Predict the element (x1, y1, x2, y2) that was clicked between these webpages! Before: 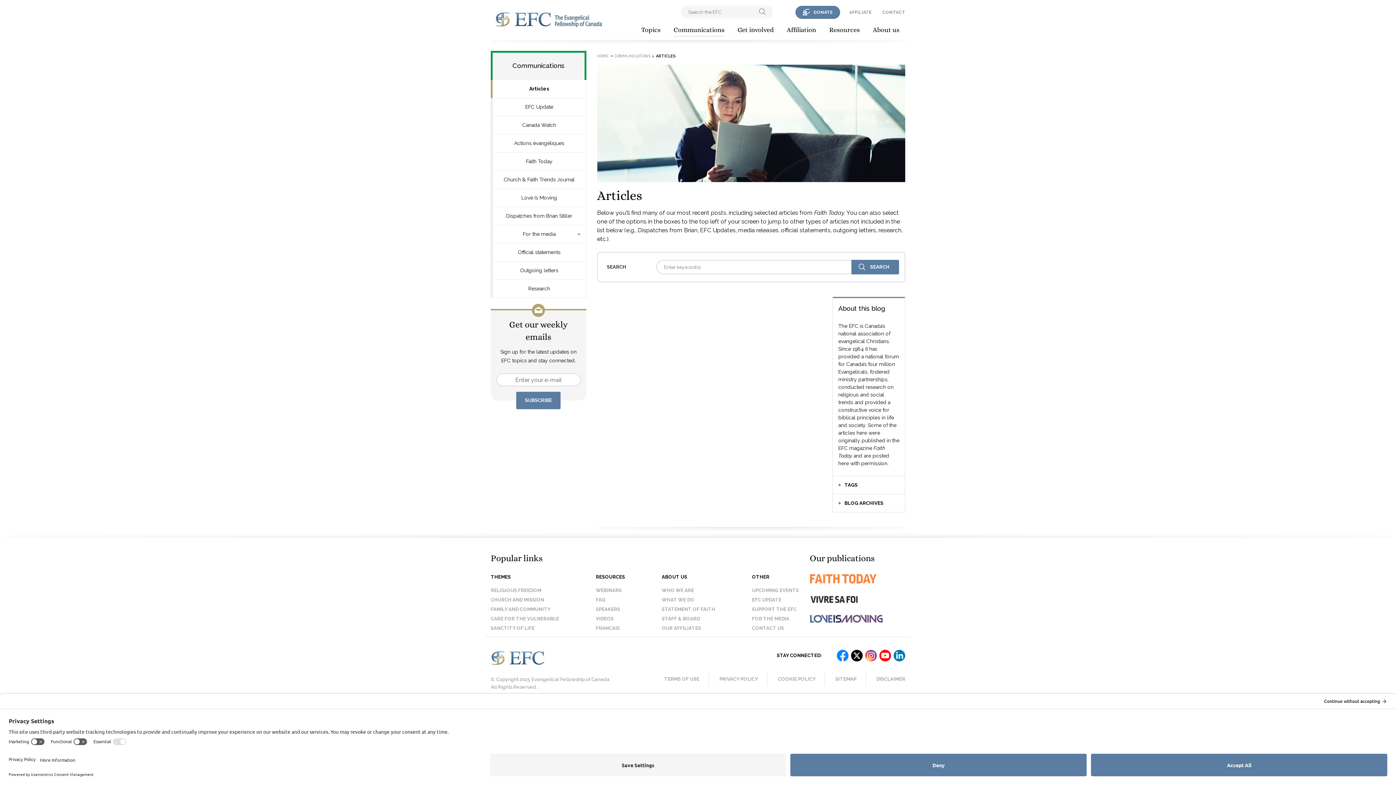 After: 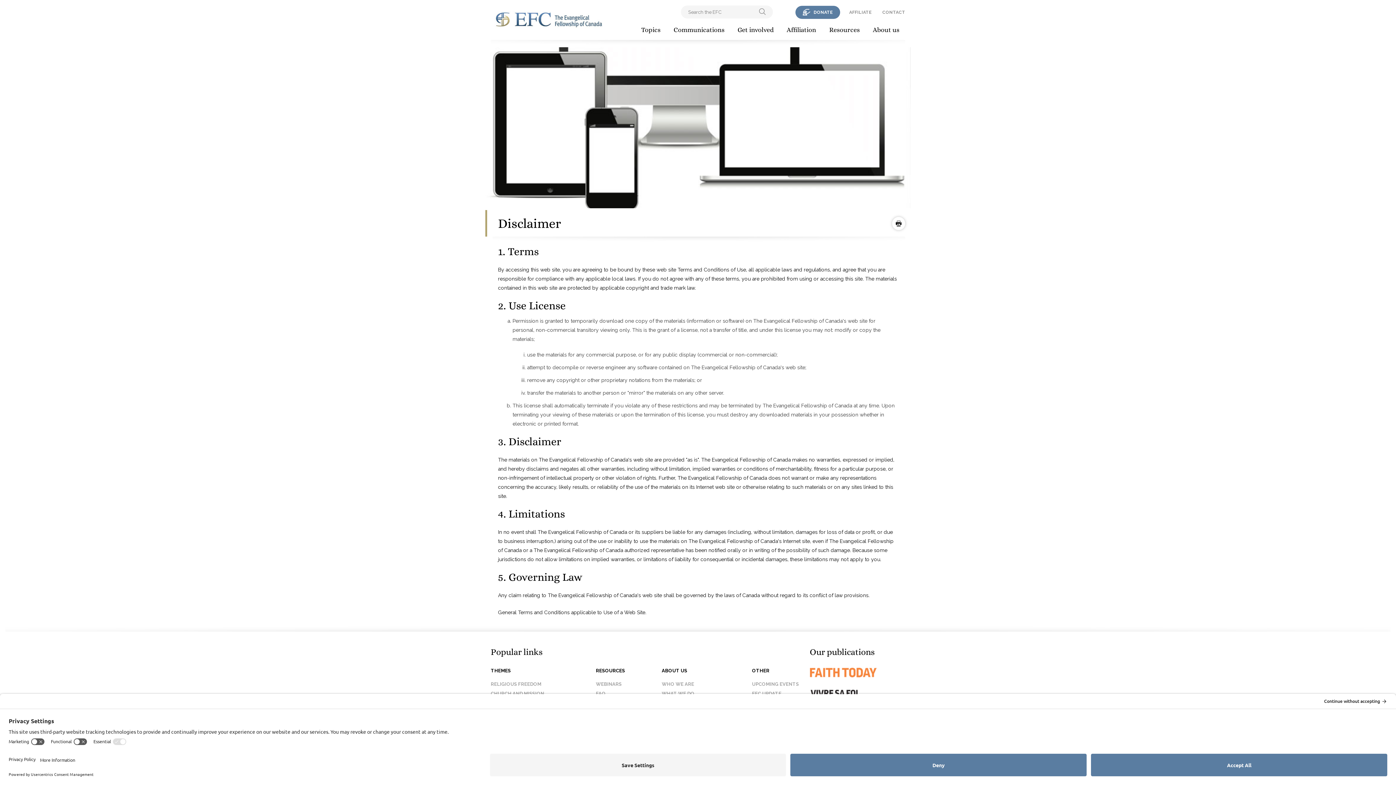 Action: bbox: (867, 672, 905, 686) label: DISCLAIMER